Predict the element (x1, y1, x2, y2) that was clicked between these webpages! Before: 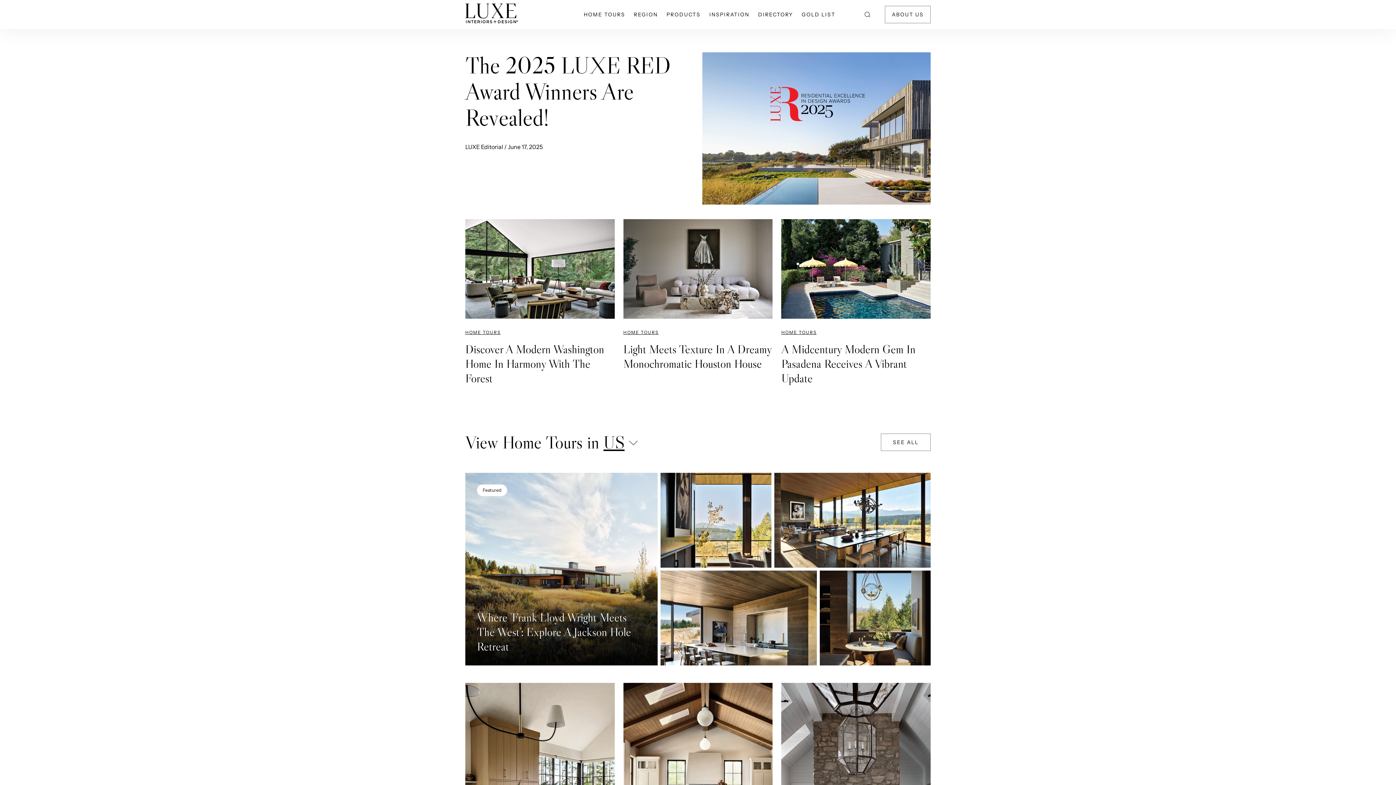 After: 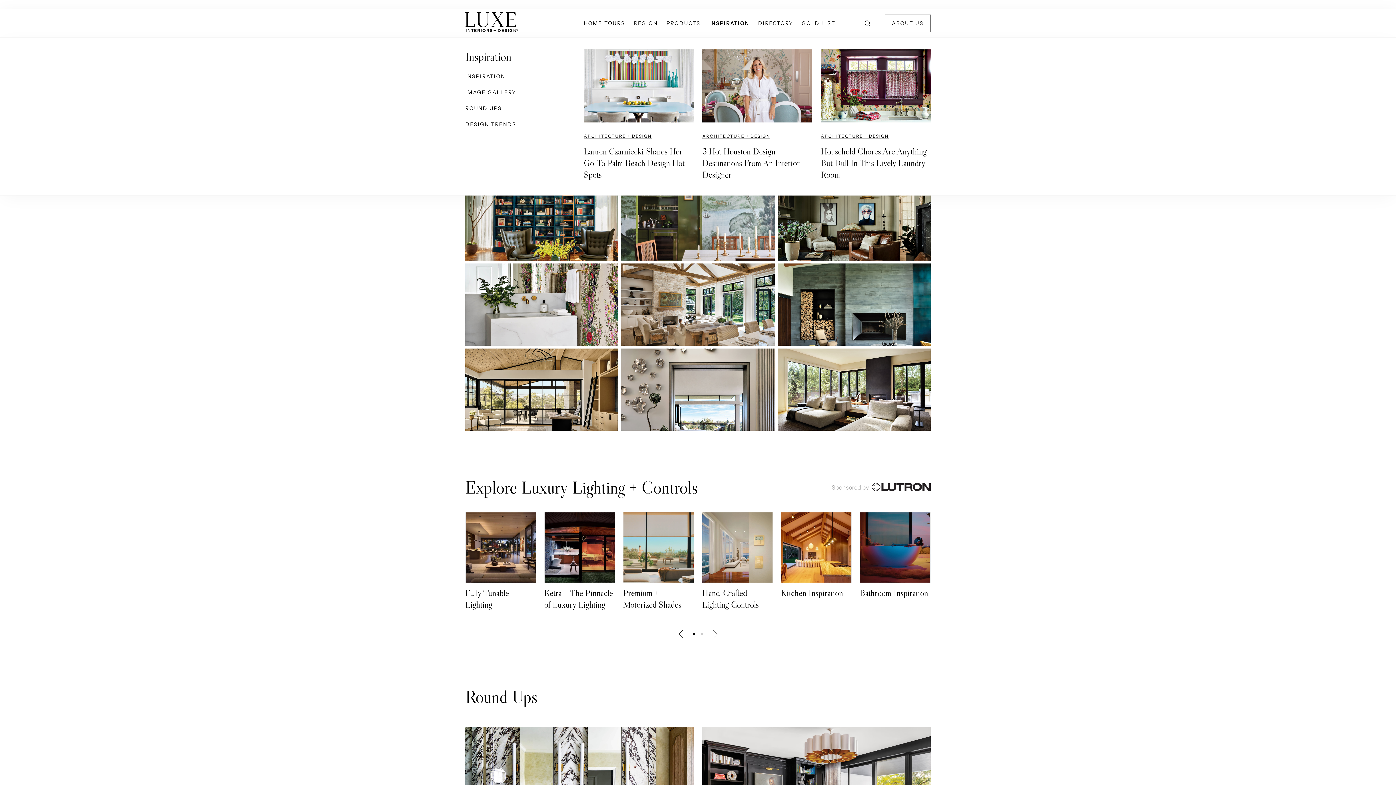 Action: bbox: (709, 0, 749, 29) label: INSPIRATION
INSPIRATION